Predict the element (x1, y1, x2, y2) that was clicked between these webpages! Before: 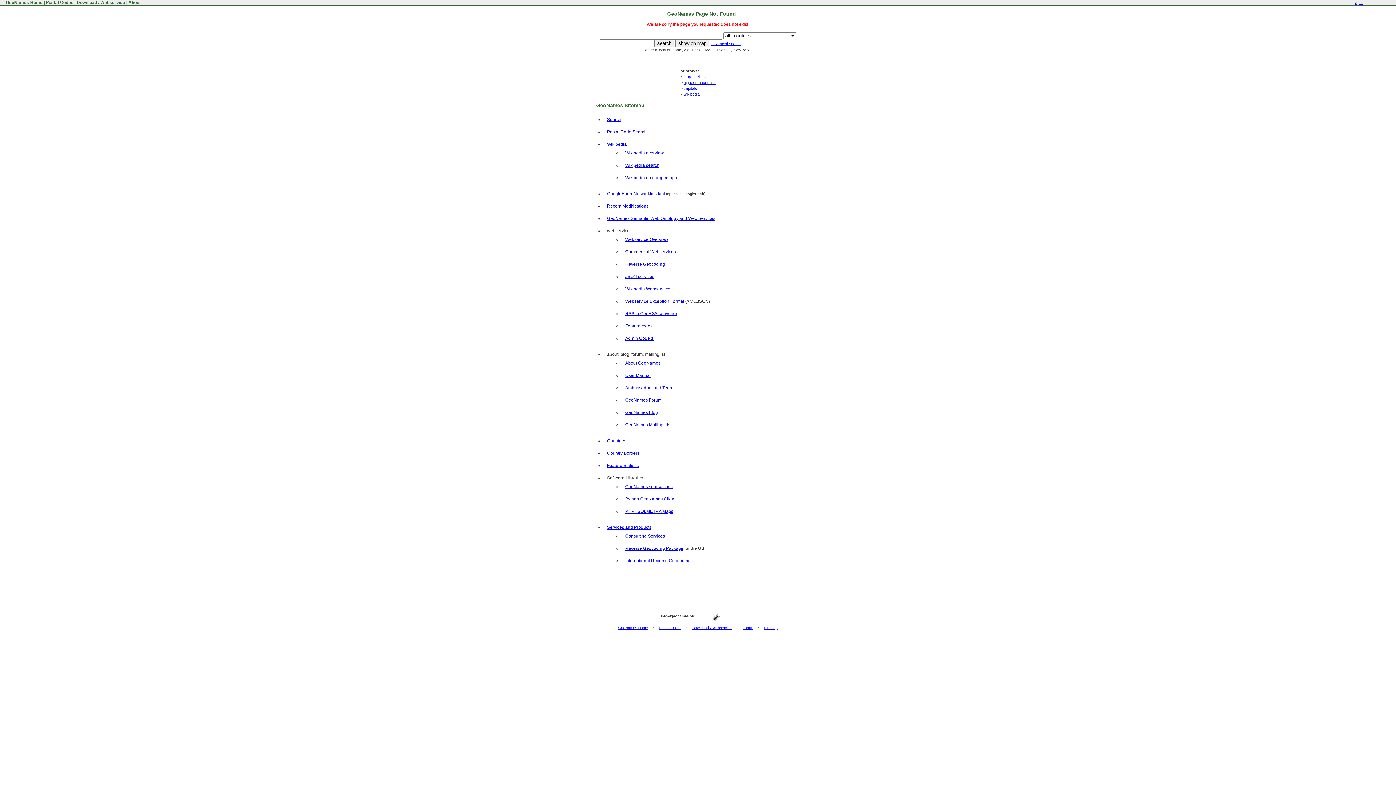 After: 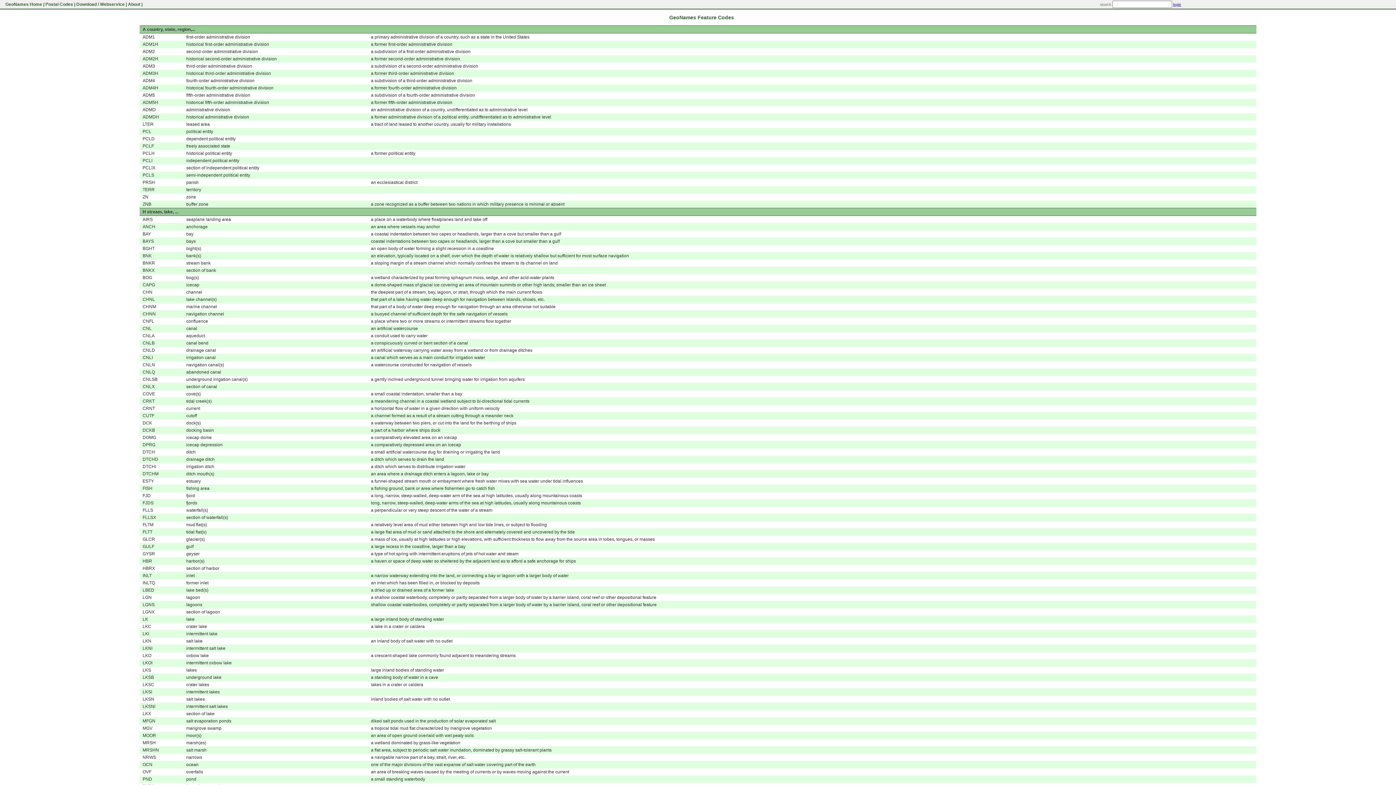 Action: label: Featurecodes bbox: (625, 323, 652, 328)